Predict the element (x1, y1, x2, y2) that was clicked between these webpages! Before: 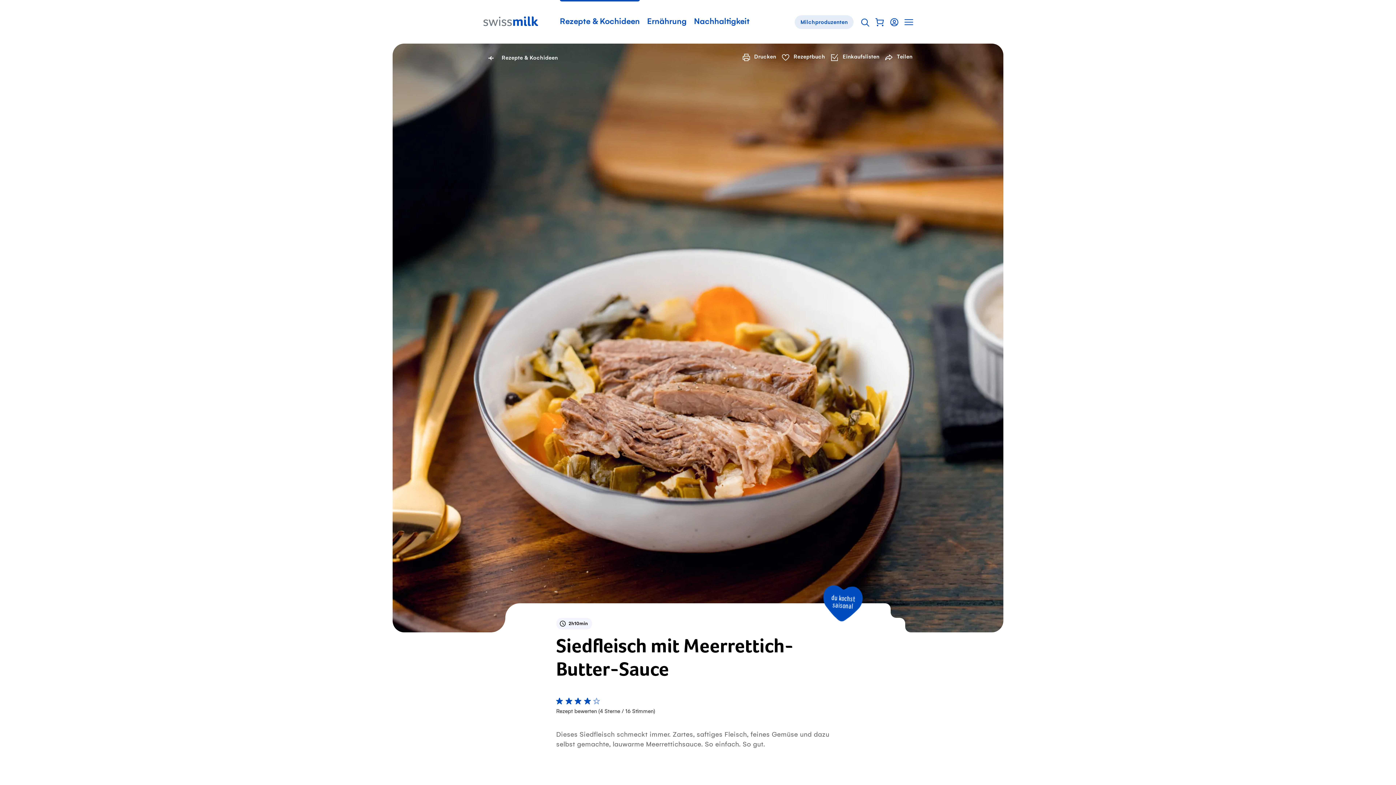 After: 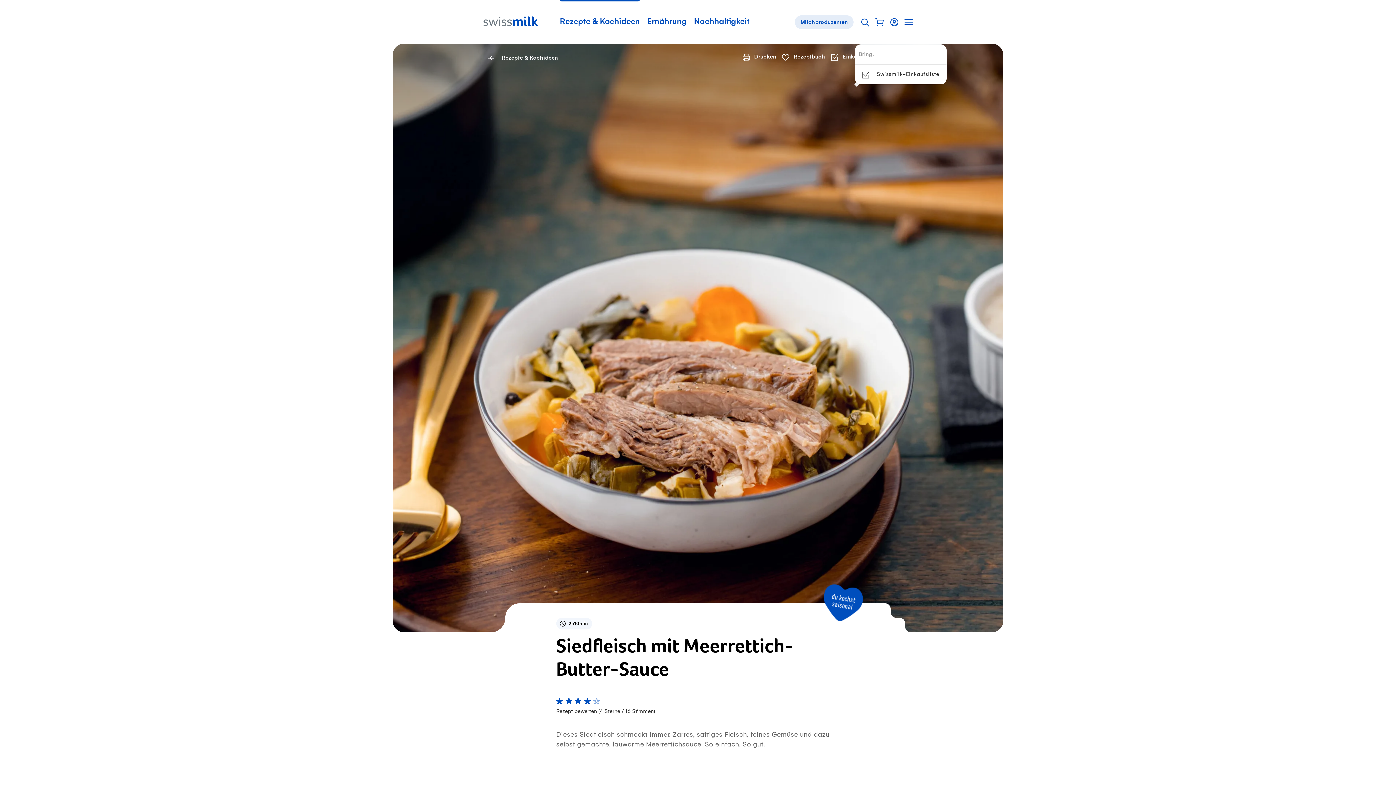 Action: label: Einkaufslisten bbox: (831, 54, 879, 60)